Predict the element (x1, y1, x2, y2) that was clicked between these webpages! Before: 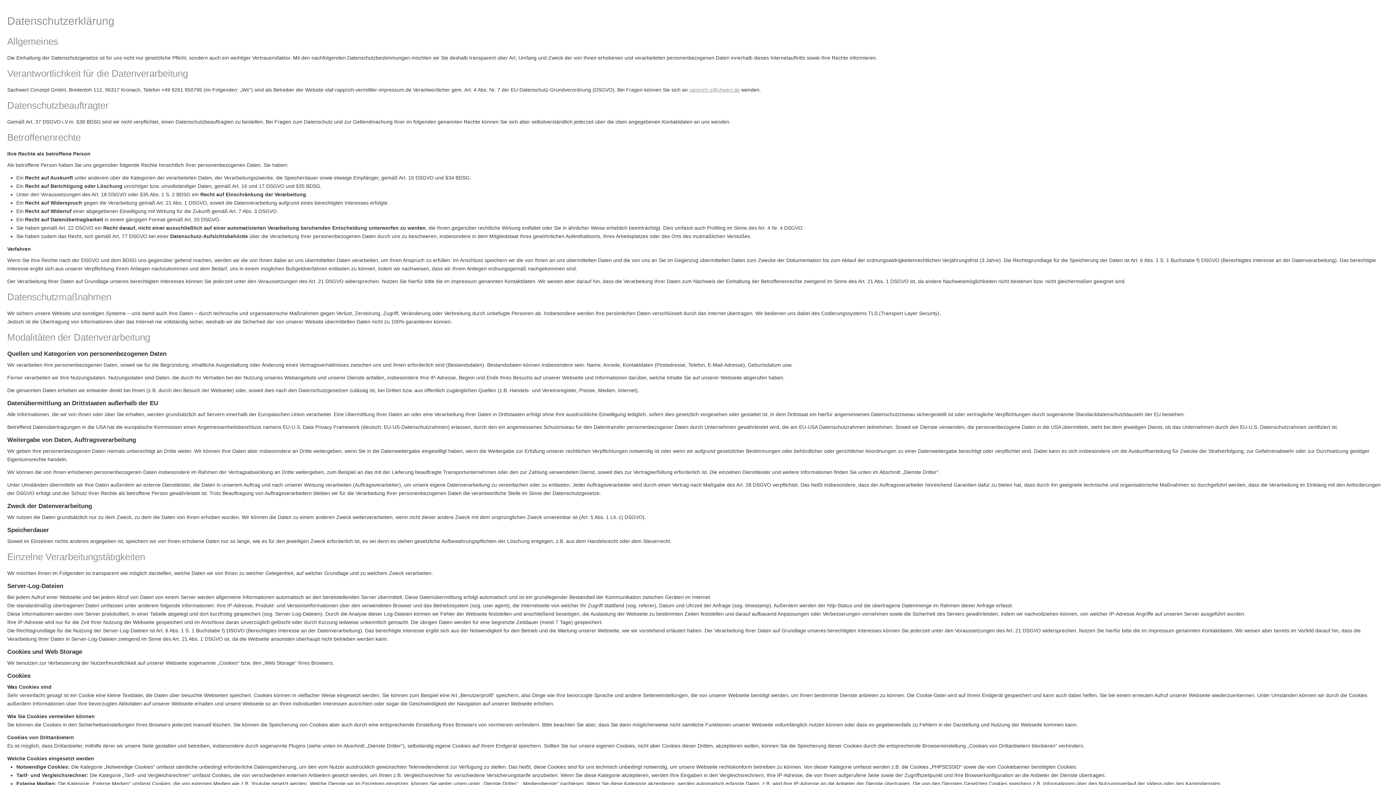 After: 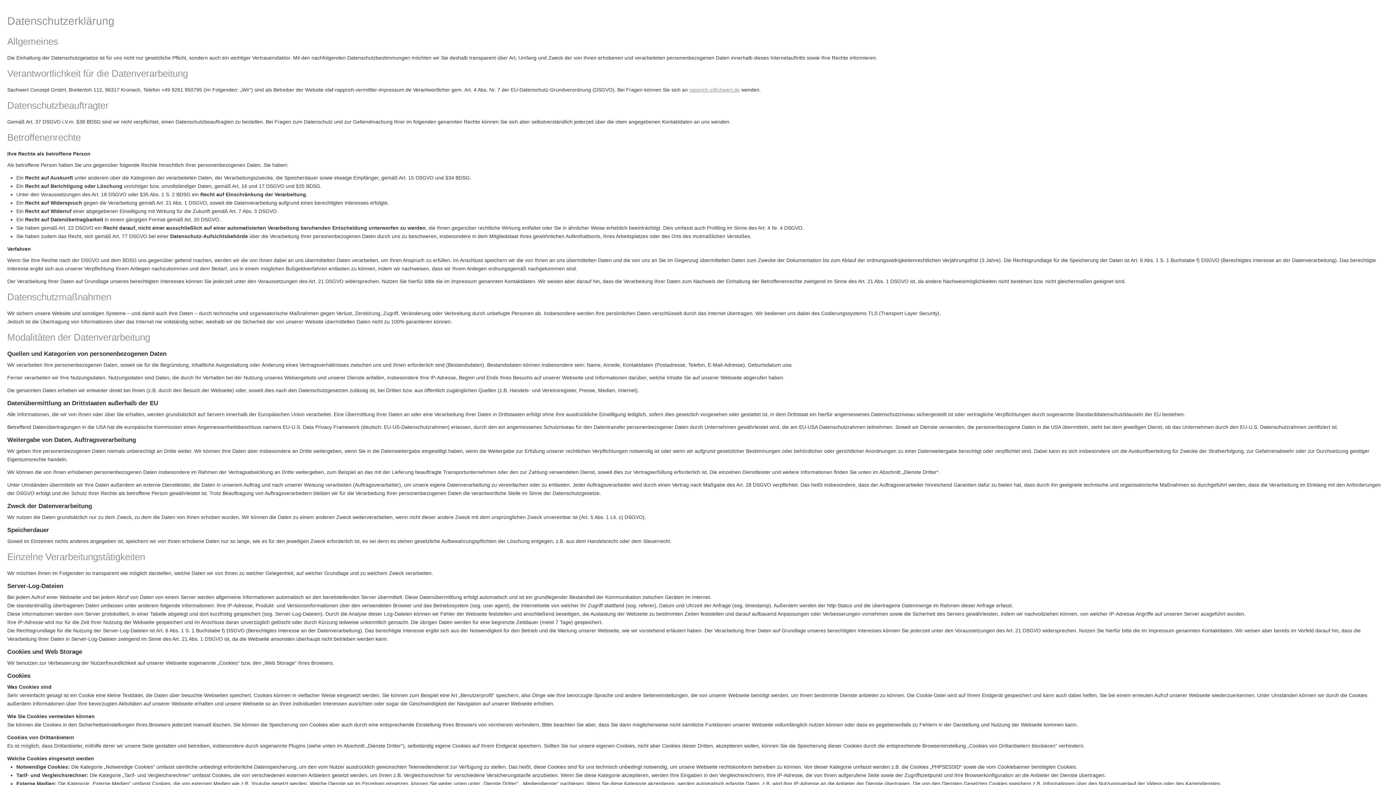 Action: label: rapprich.s@chwert.de bbox: (689, 86, 740, 92)